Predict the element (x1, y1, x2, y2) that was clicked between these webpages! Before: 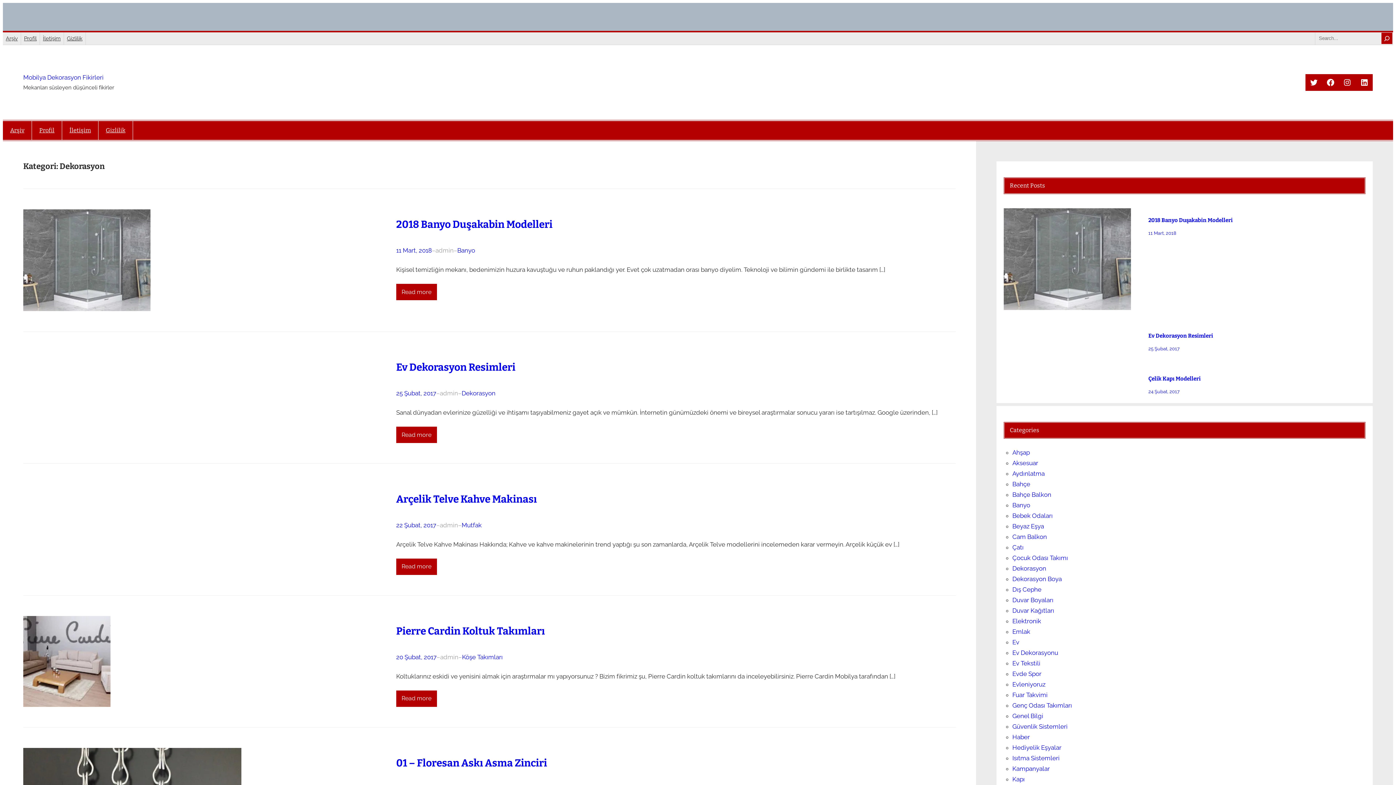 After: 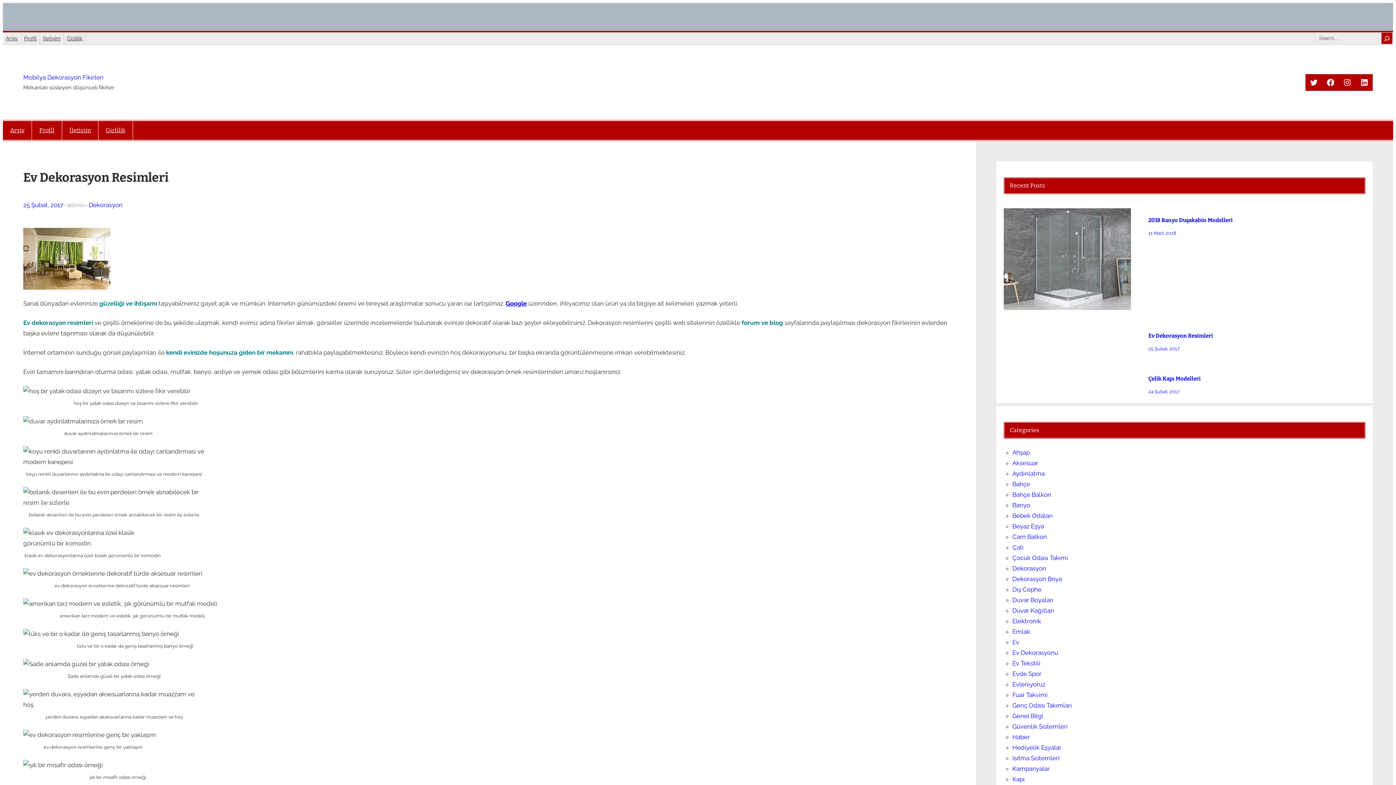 Action: label: 25 Şubat, 2017 bbox: (396, 389, 436, 397)